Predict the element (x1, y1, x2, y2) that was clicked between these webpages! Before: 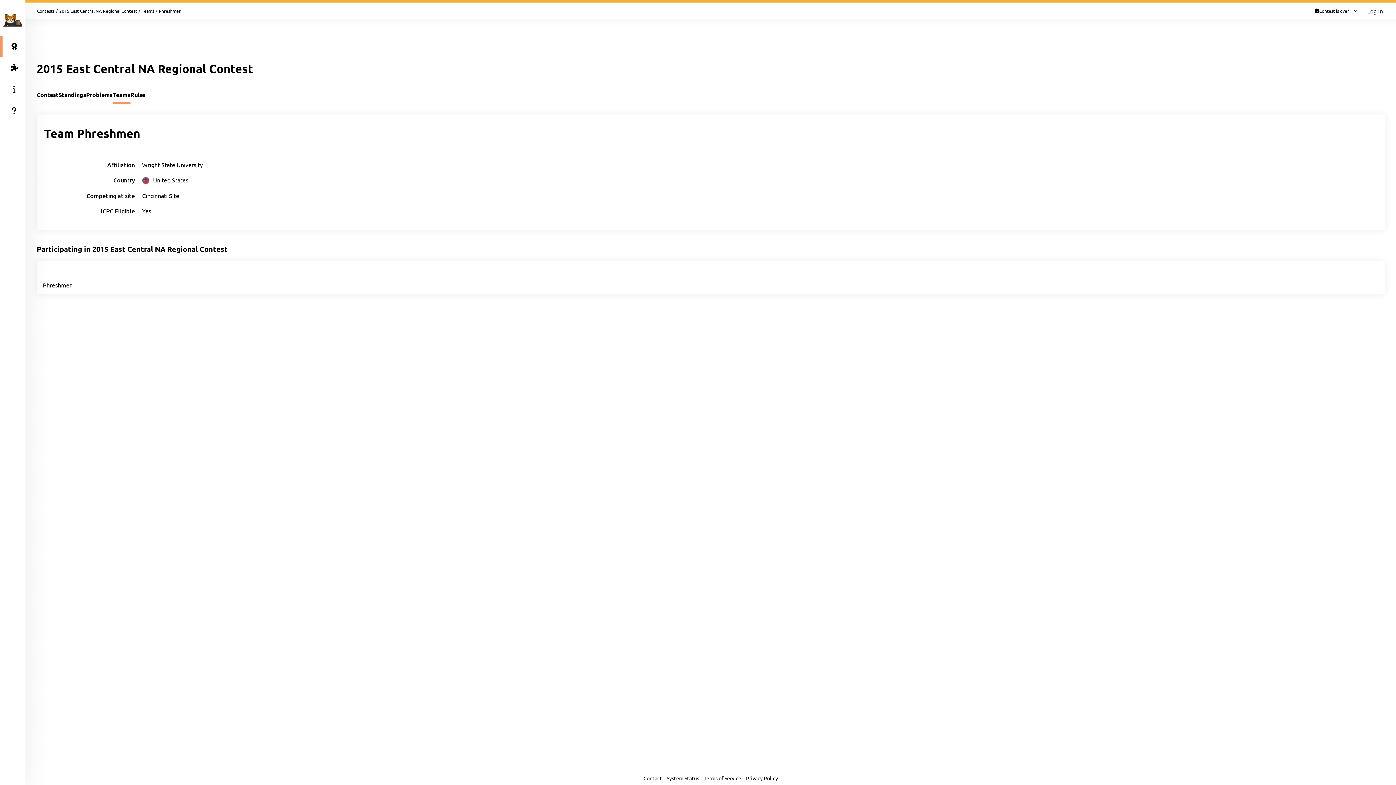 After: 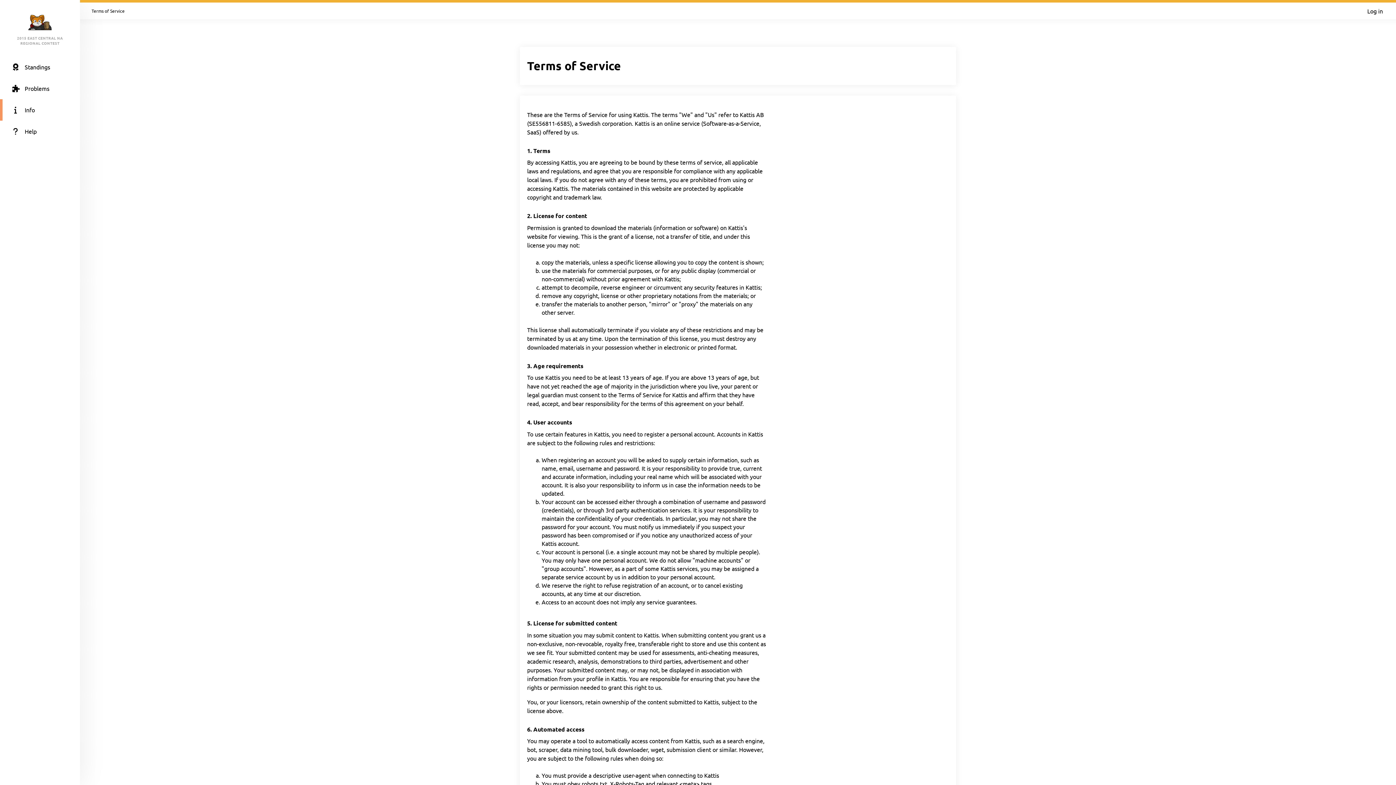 Action: label: Terms of Service bbox: (702, 775, 741, 781)